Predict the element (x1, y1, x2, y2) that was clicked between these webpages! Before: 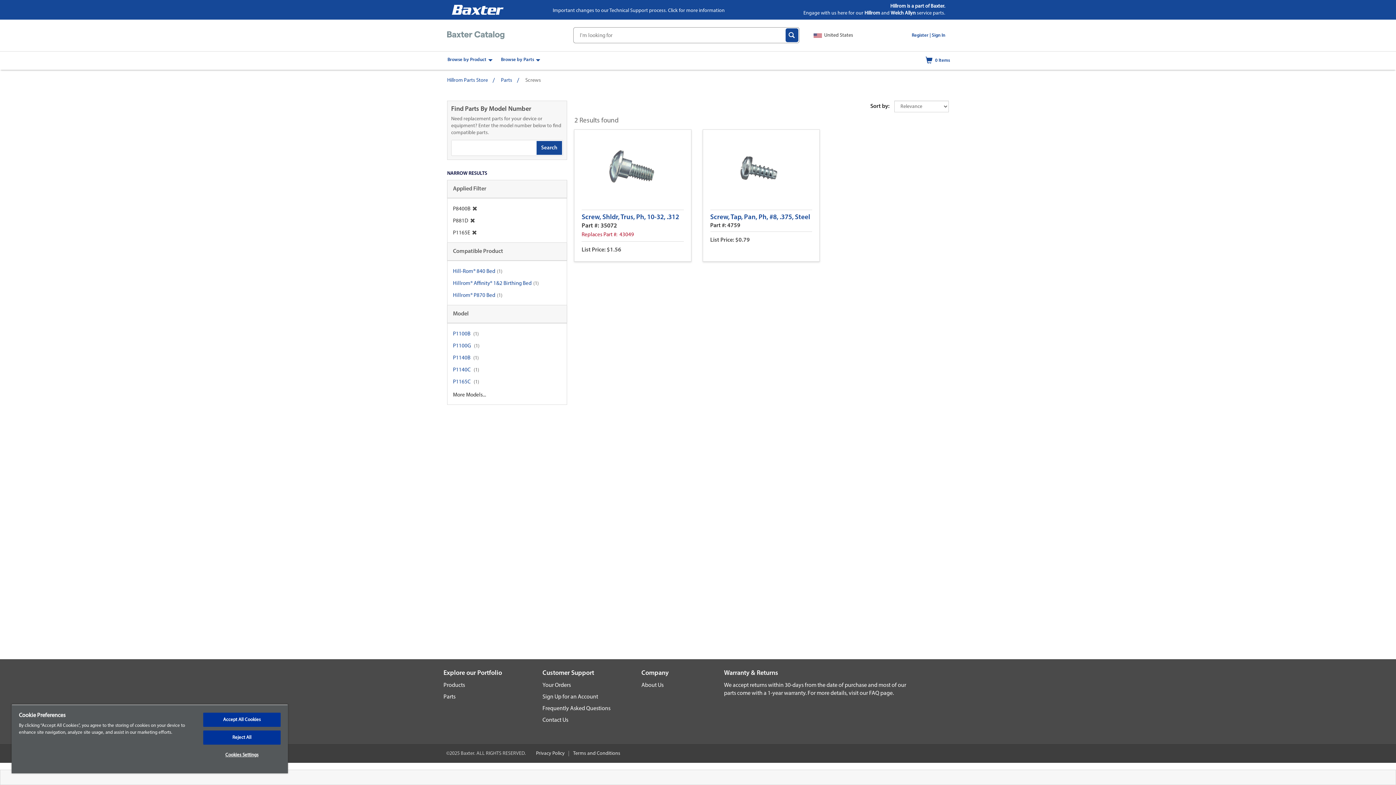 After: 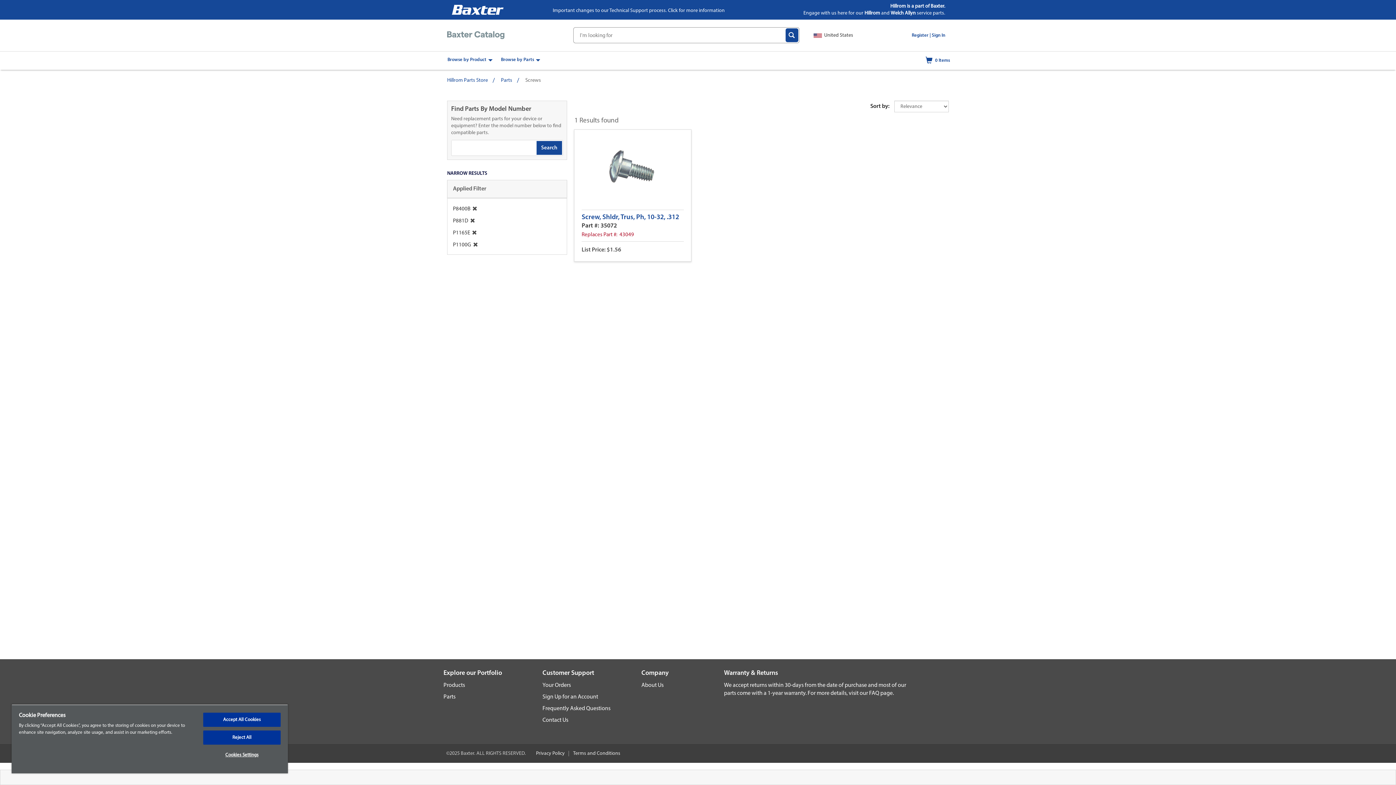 Action: bbox: (453, 343, 471, 349) label: P1100G